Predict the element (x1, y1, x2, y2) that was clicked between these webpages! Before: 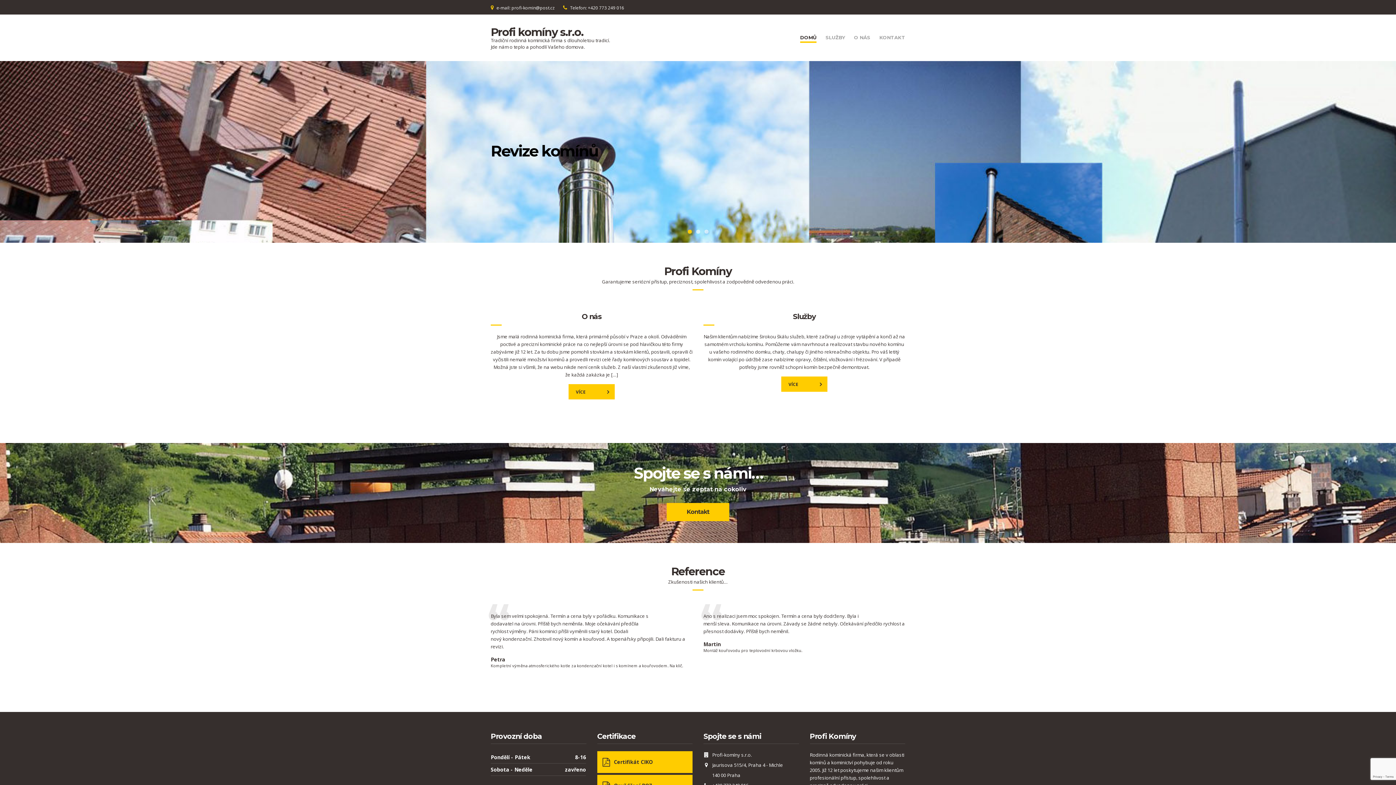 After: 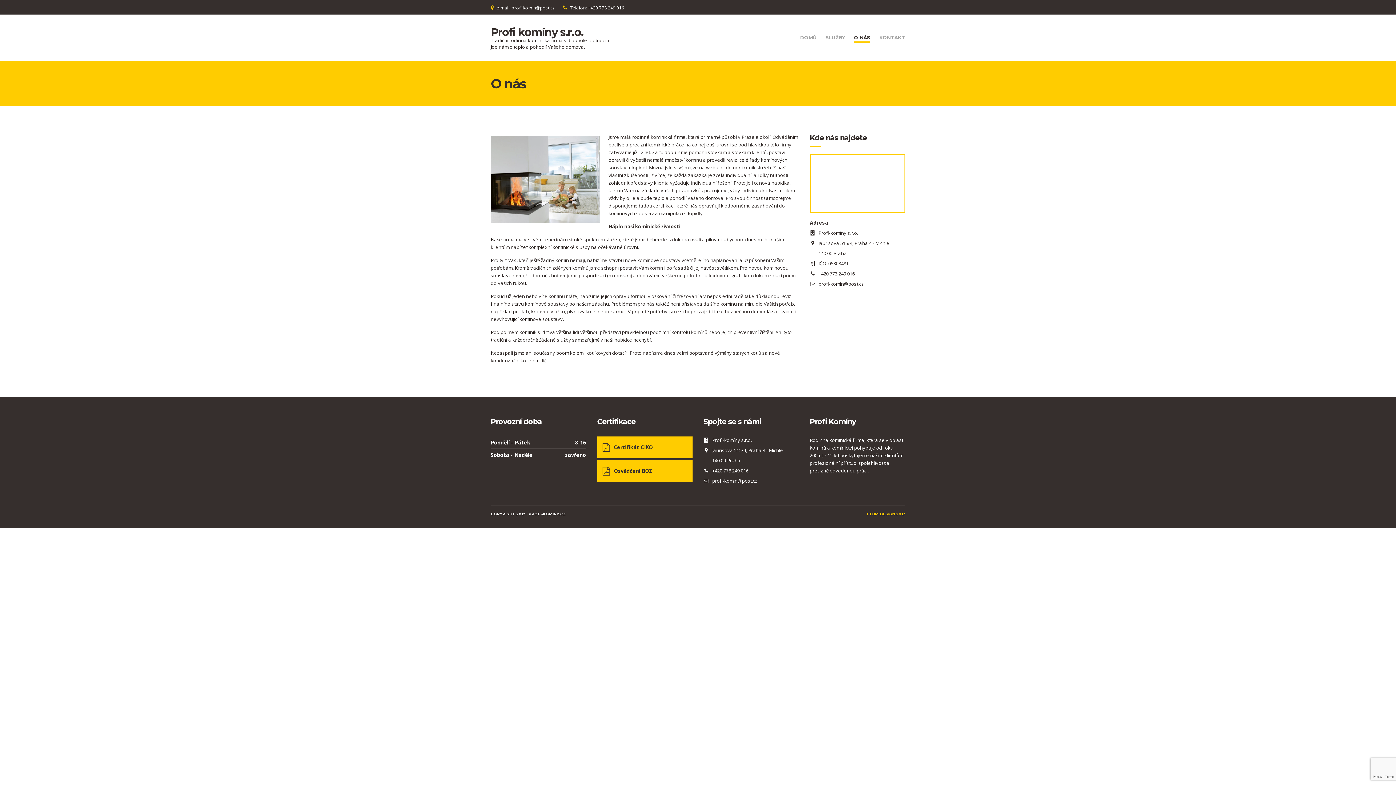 Action: label: VÍCE bbox: (568, 384, 614, 399)